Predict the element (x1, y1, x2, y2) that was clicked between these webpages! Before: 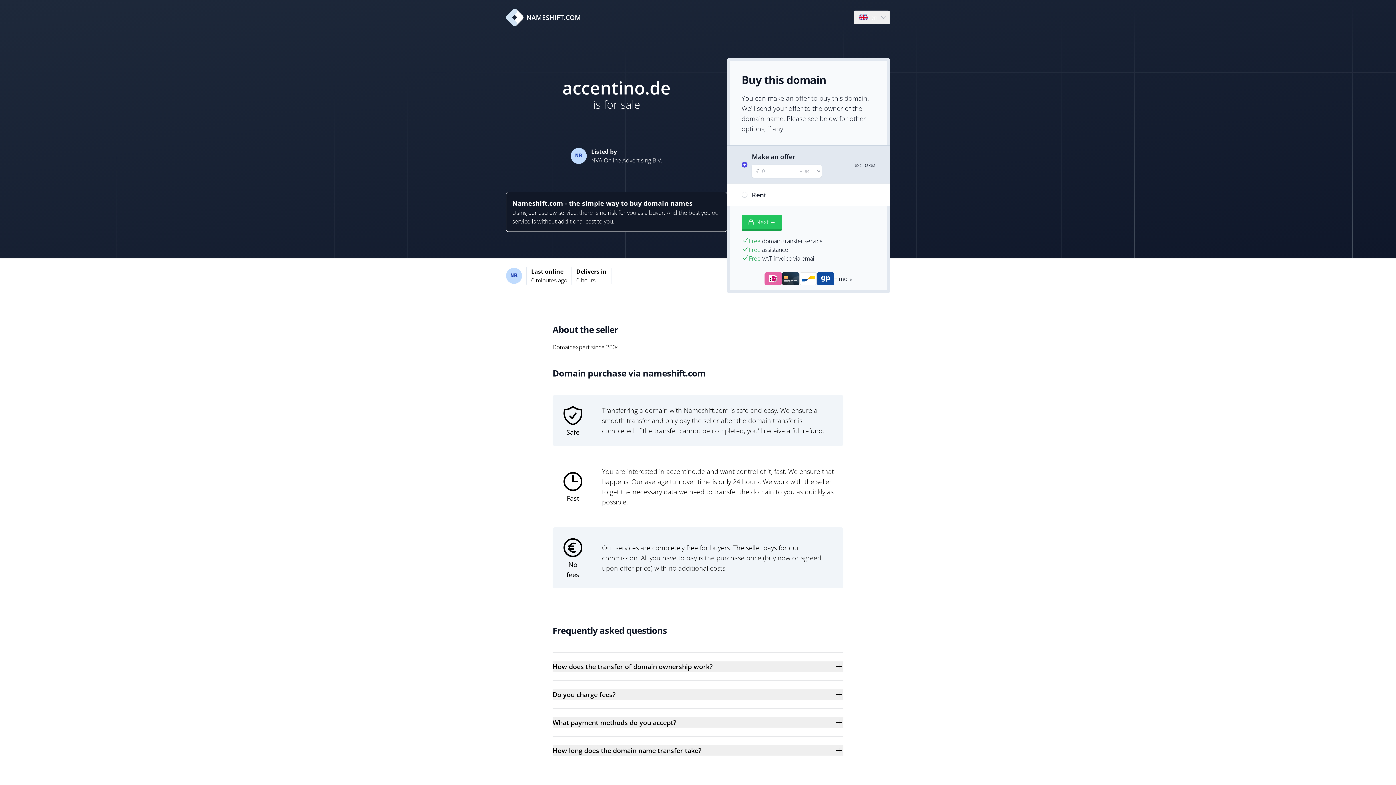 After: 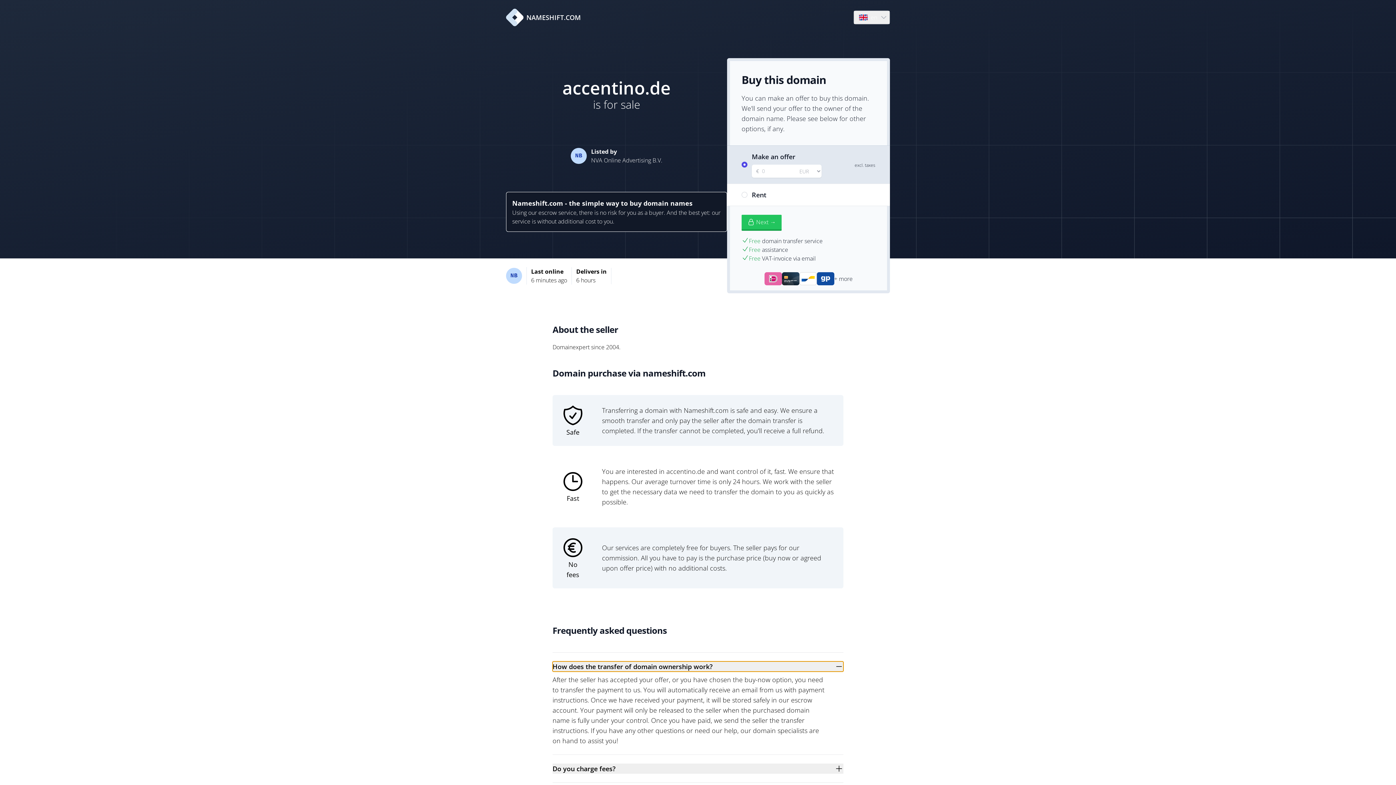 Action: label: How does the transfer of domain ownership work? bbox: (552, 661, 843, 672)